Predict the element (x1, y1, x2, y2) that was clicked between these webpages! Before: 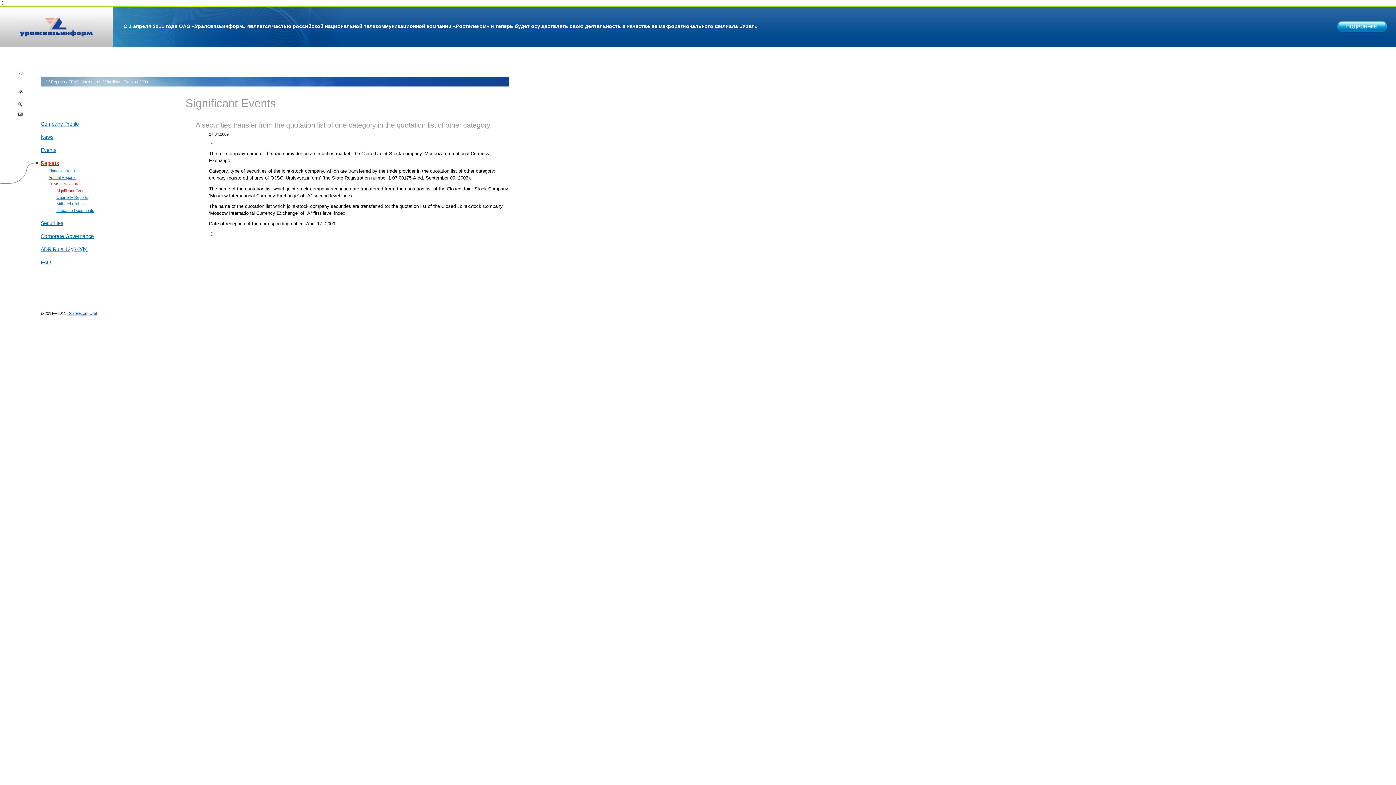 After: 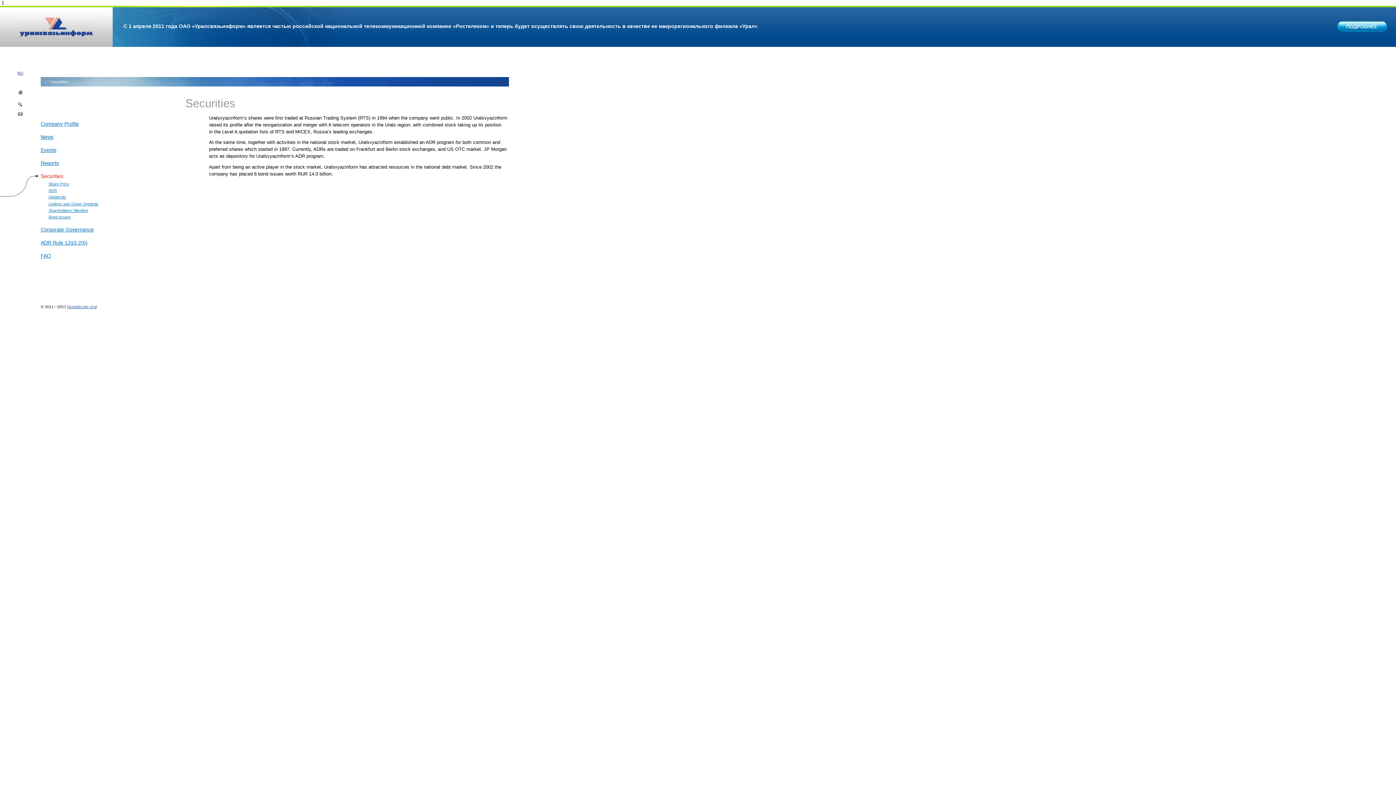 Action: bbox: (40, 220, 63, 226) label: Securities